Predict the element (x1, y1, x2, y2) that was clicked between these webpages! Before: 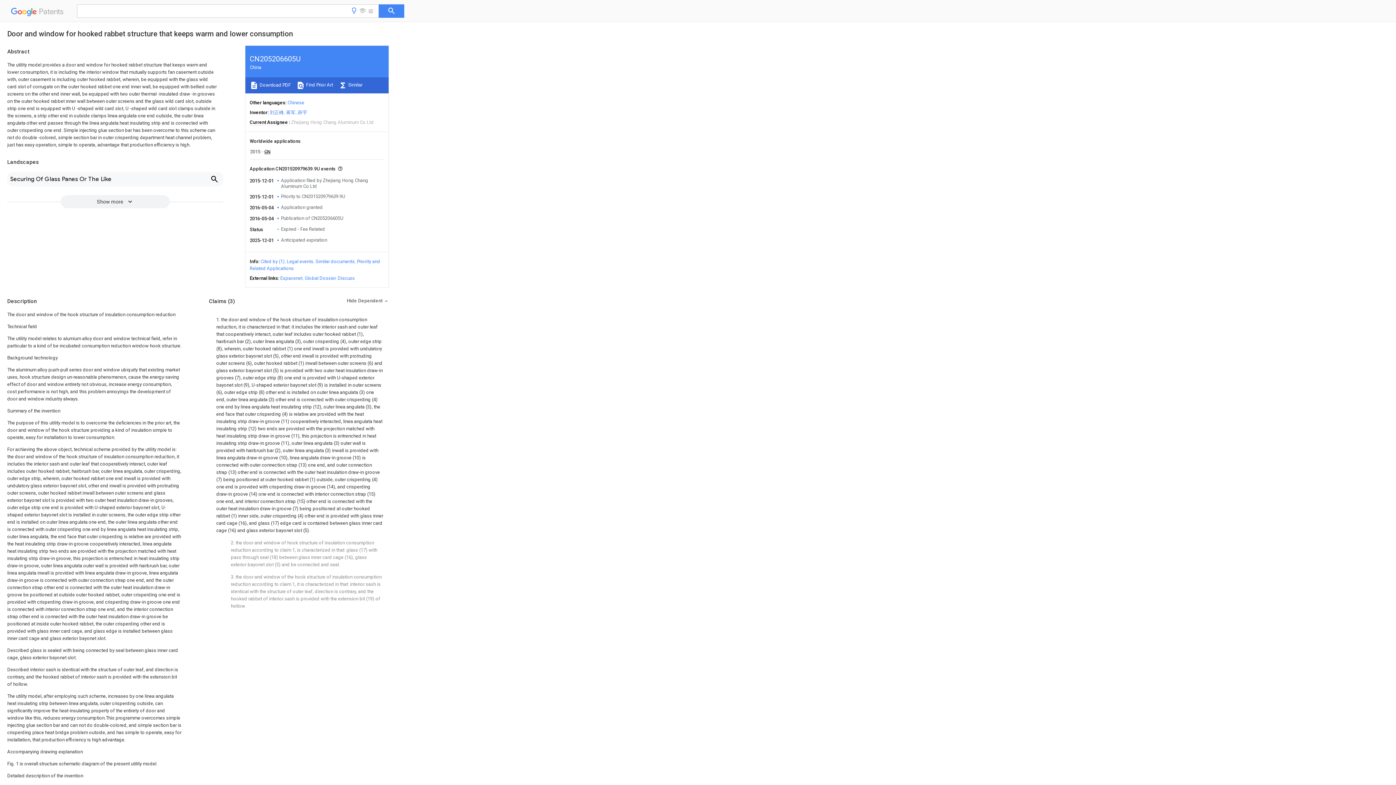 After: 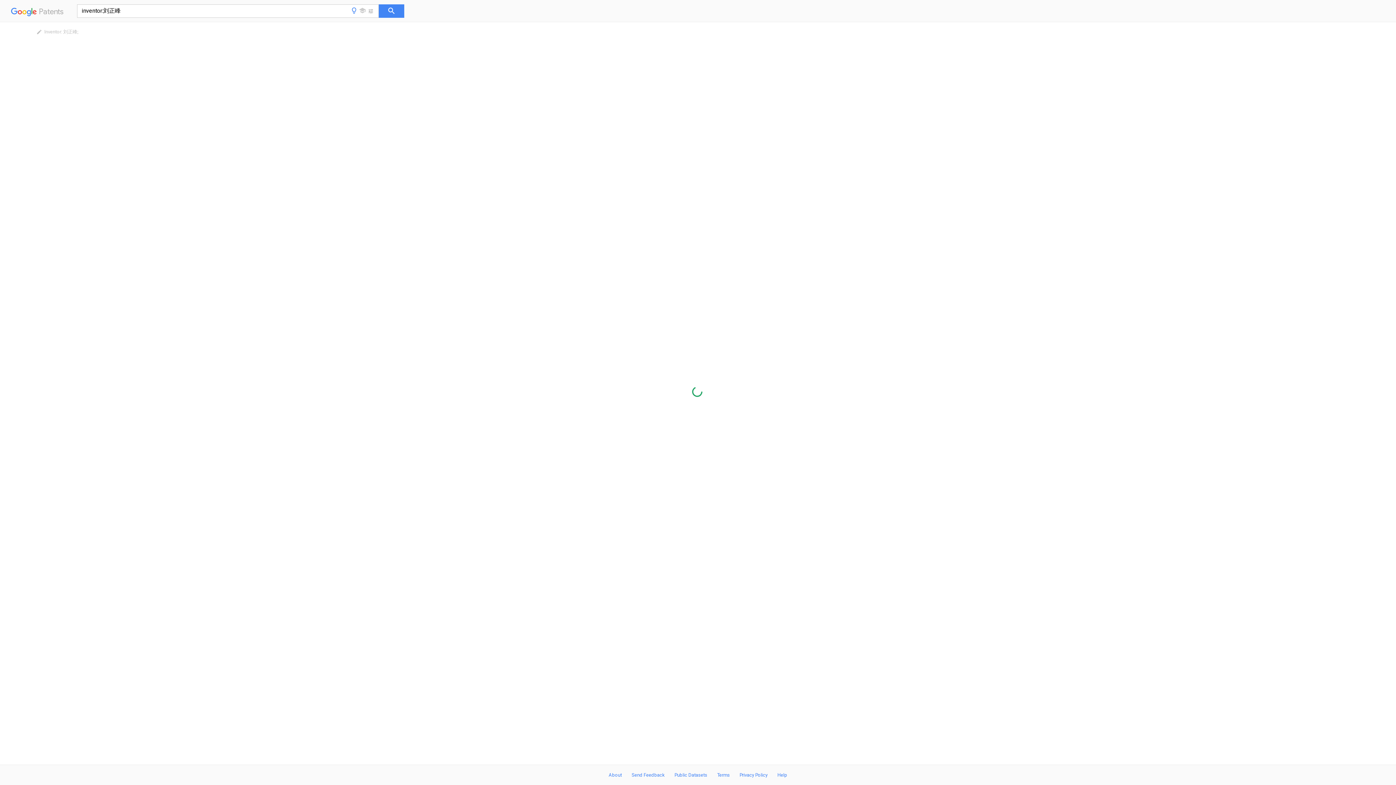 Action: label: 刘正峰 bbox: (269, 109, 284, 115)